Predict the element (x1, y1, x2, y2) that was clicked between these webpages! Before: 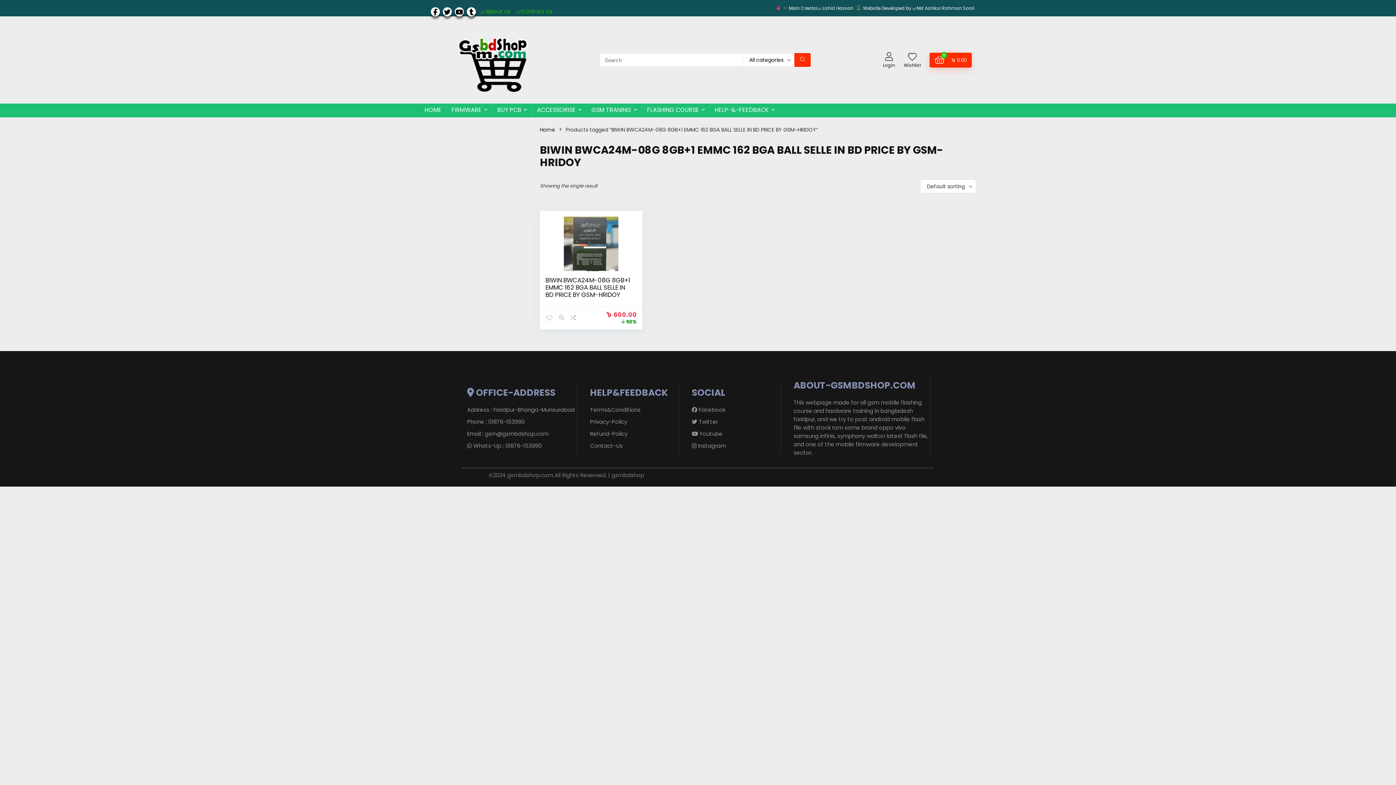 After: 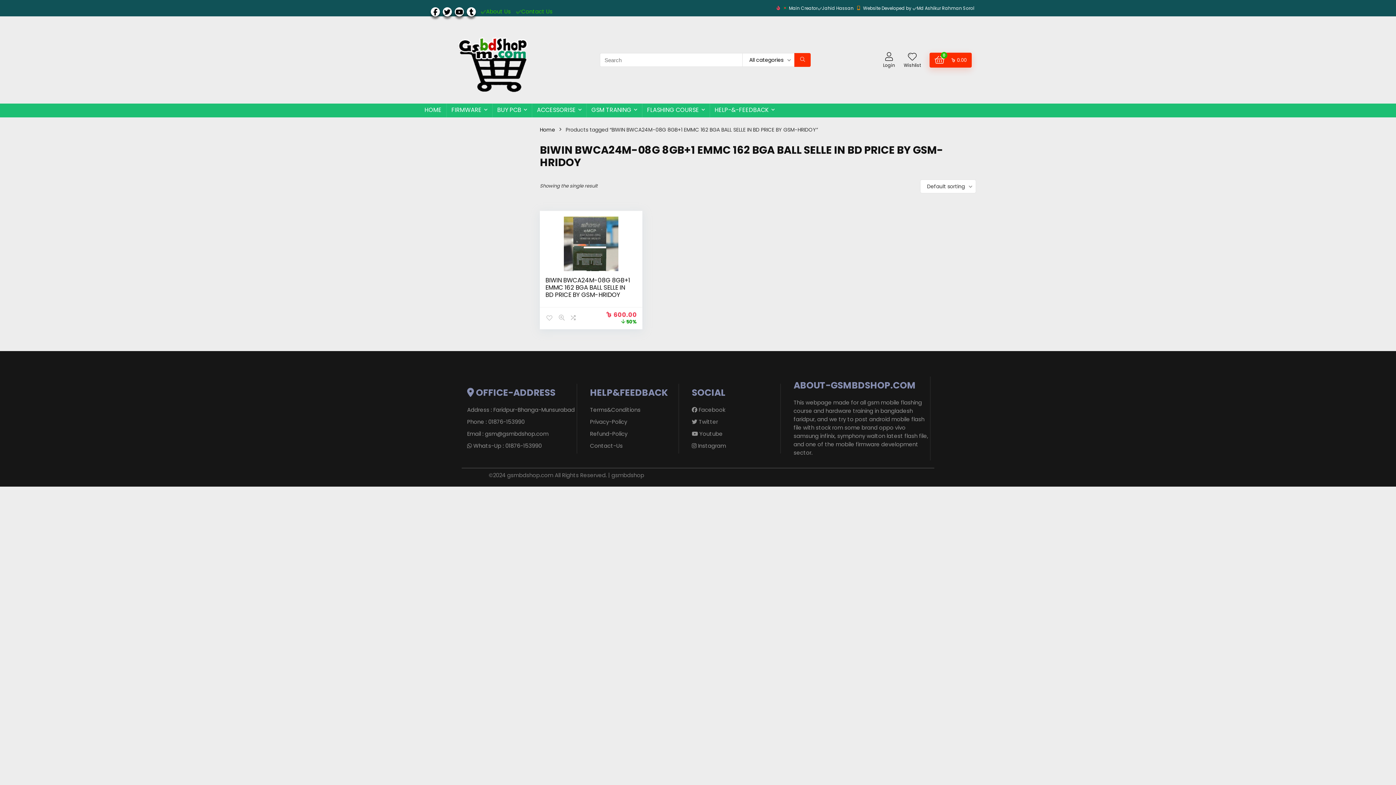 Action: label: ✅Jahid Hassan bbox: (817, 5, 853, 11)